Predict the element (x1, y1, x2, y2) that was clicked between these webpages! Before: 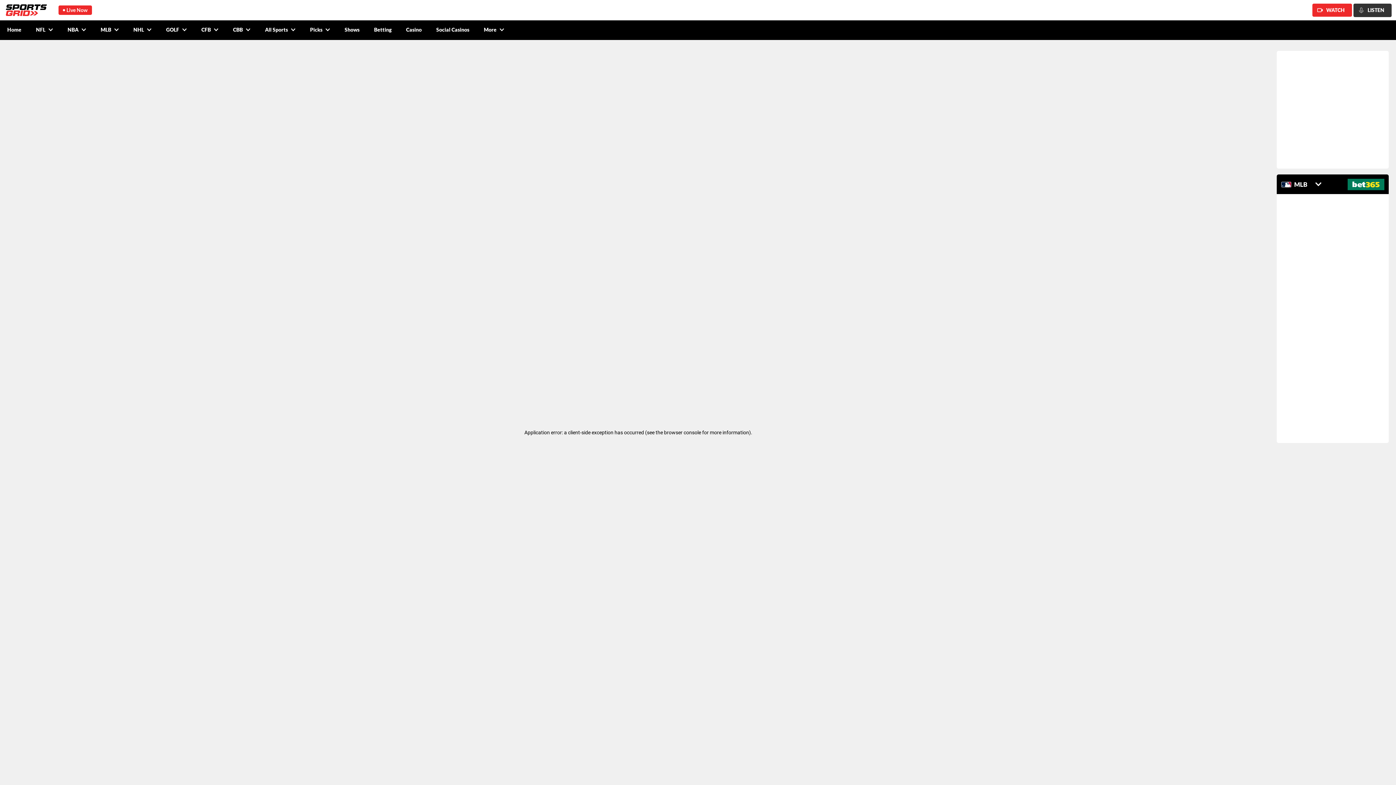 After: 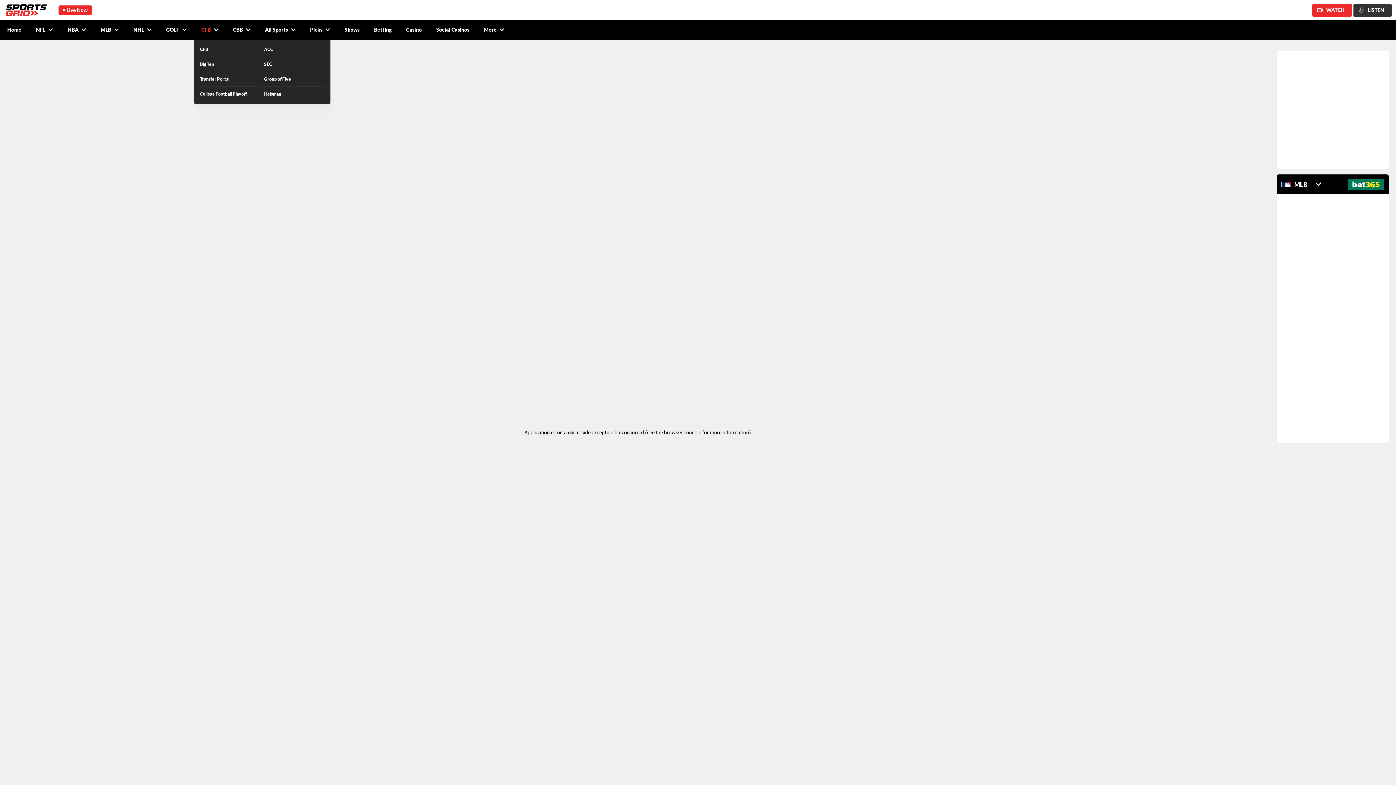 Action: label: CFB bbox: (194, 20, 225, 40)